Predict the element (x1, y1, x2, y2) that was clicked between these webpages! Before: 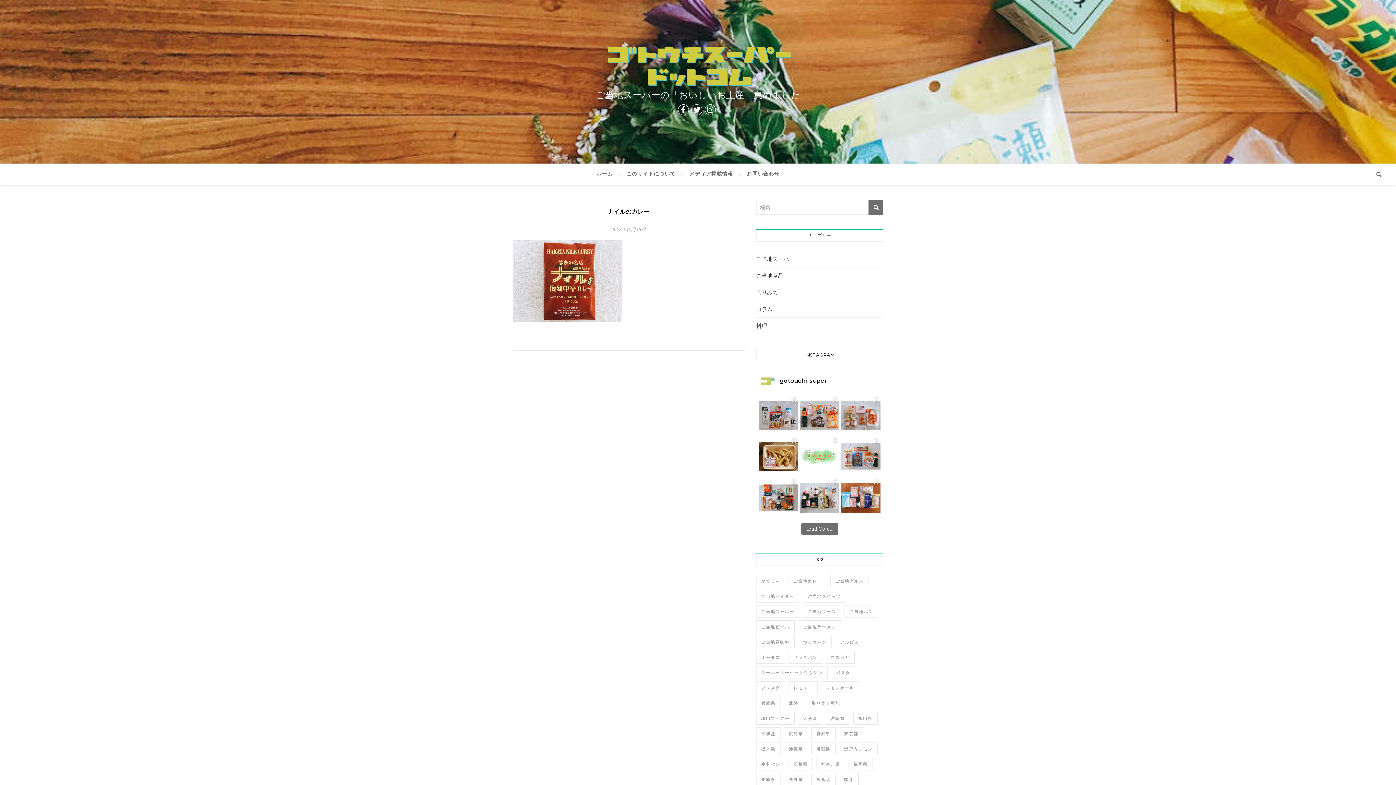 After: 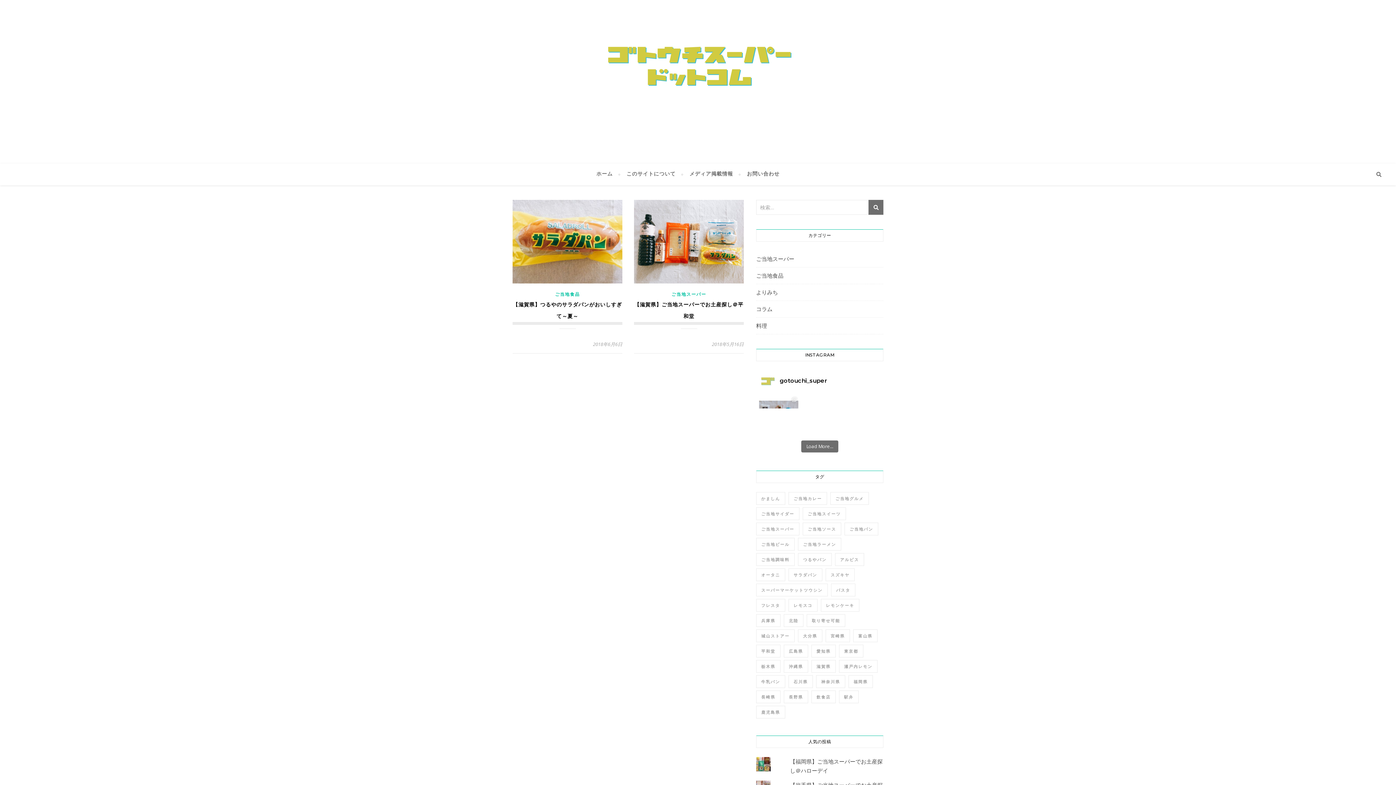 Action: bbox: (798, 635, 832, 648) label: つるやパン (2個の項目)